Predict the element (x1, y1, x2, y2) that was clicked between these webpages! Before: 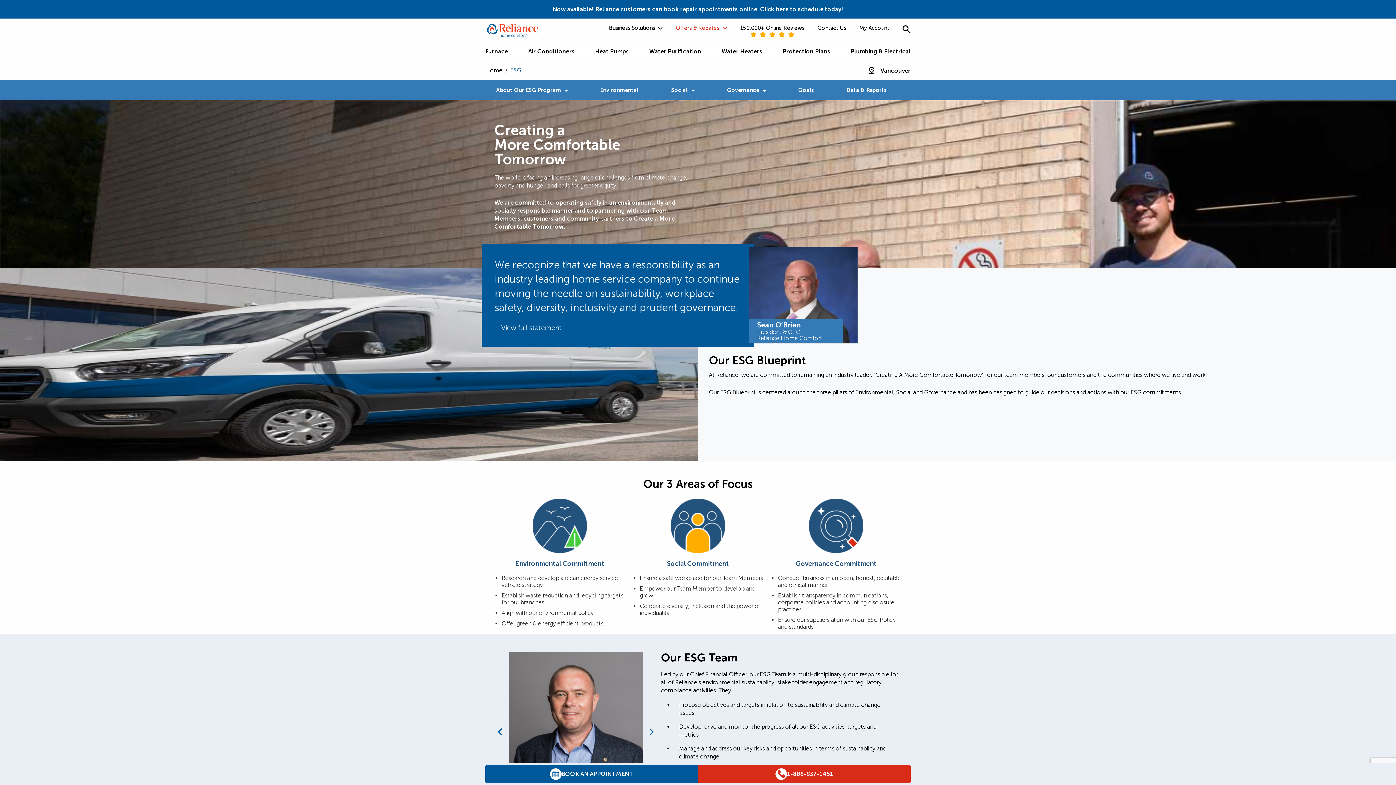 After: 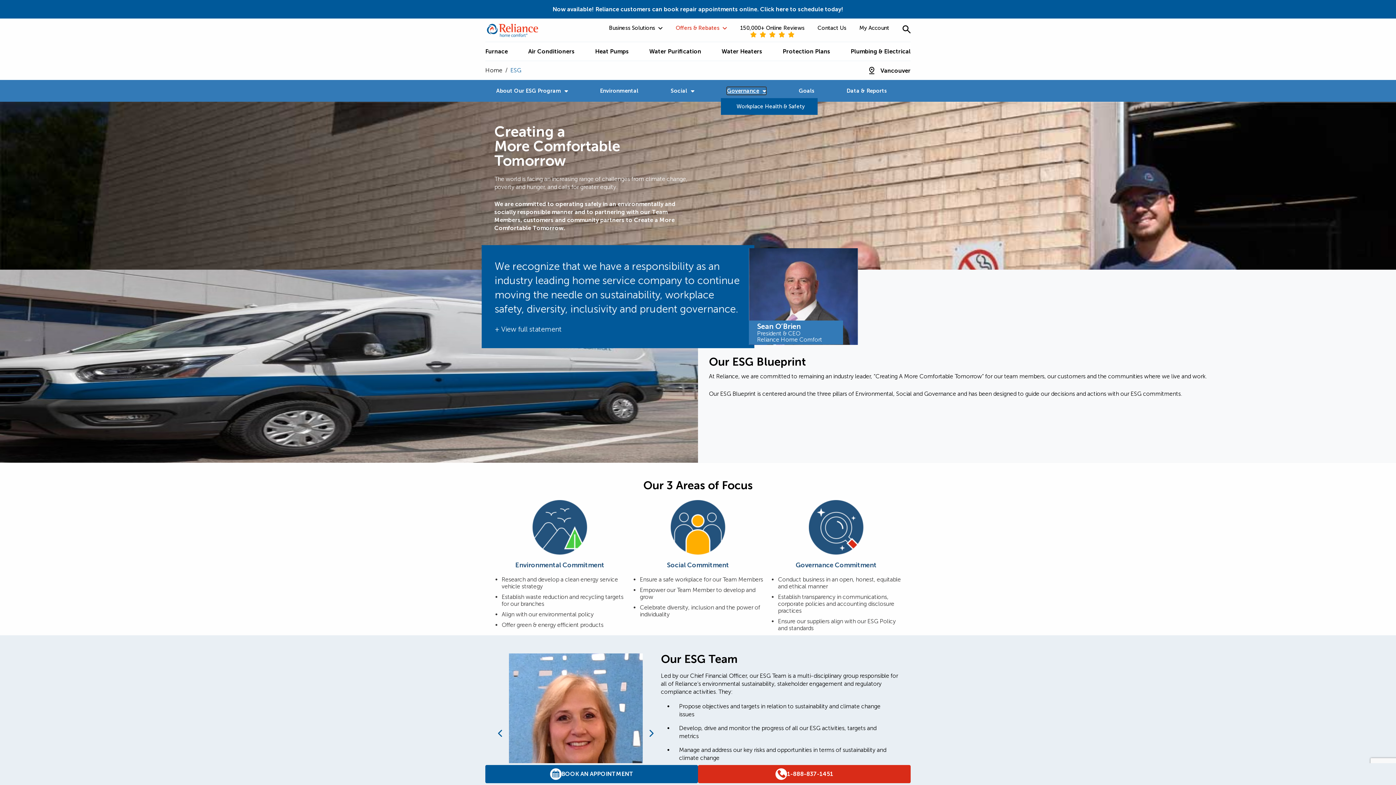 Action: label: Governance bbox: (727, 86, 766, 93)